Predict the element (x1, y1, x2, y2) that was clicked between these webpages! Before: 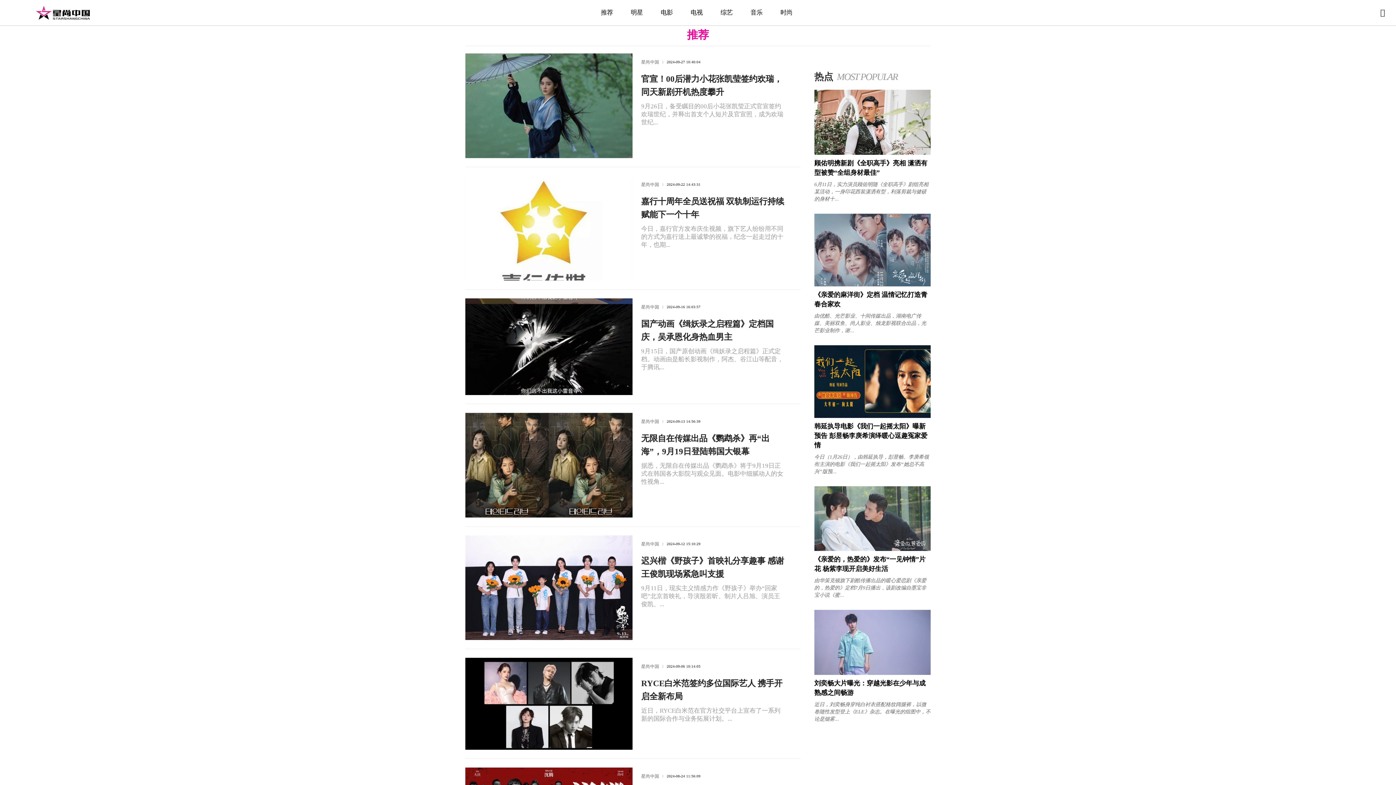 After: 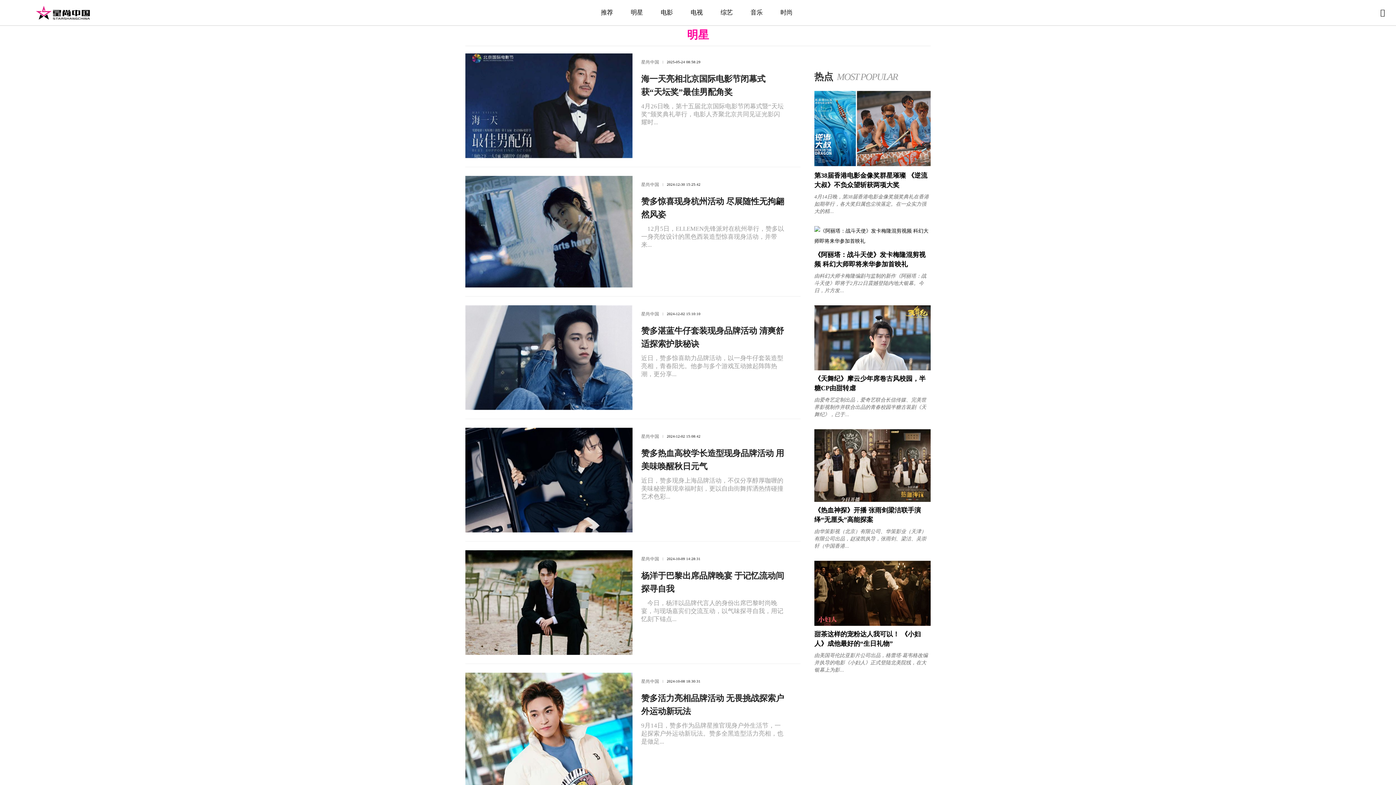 Action: bbox: (630, 9, 643, 16) label: 明星